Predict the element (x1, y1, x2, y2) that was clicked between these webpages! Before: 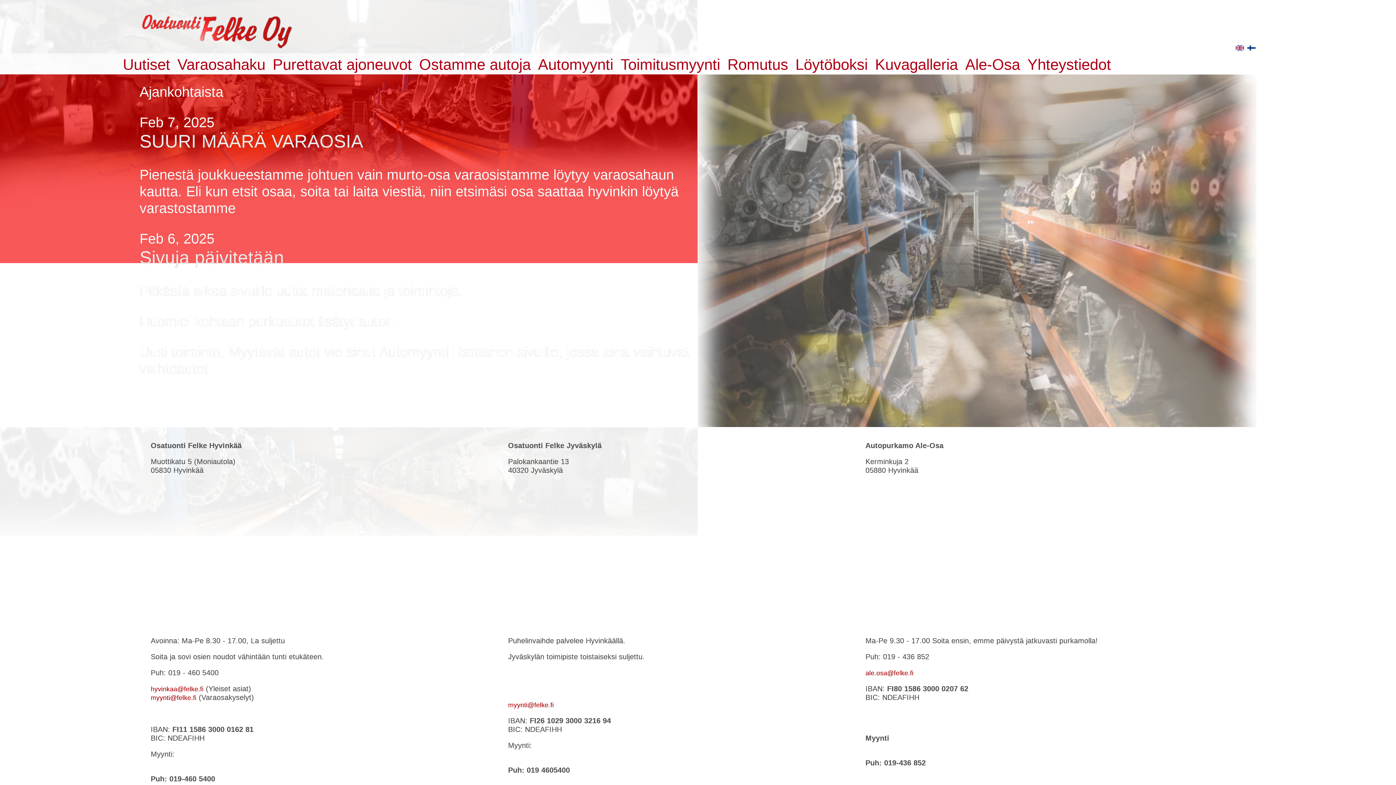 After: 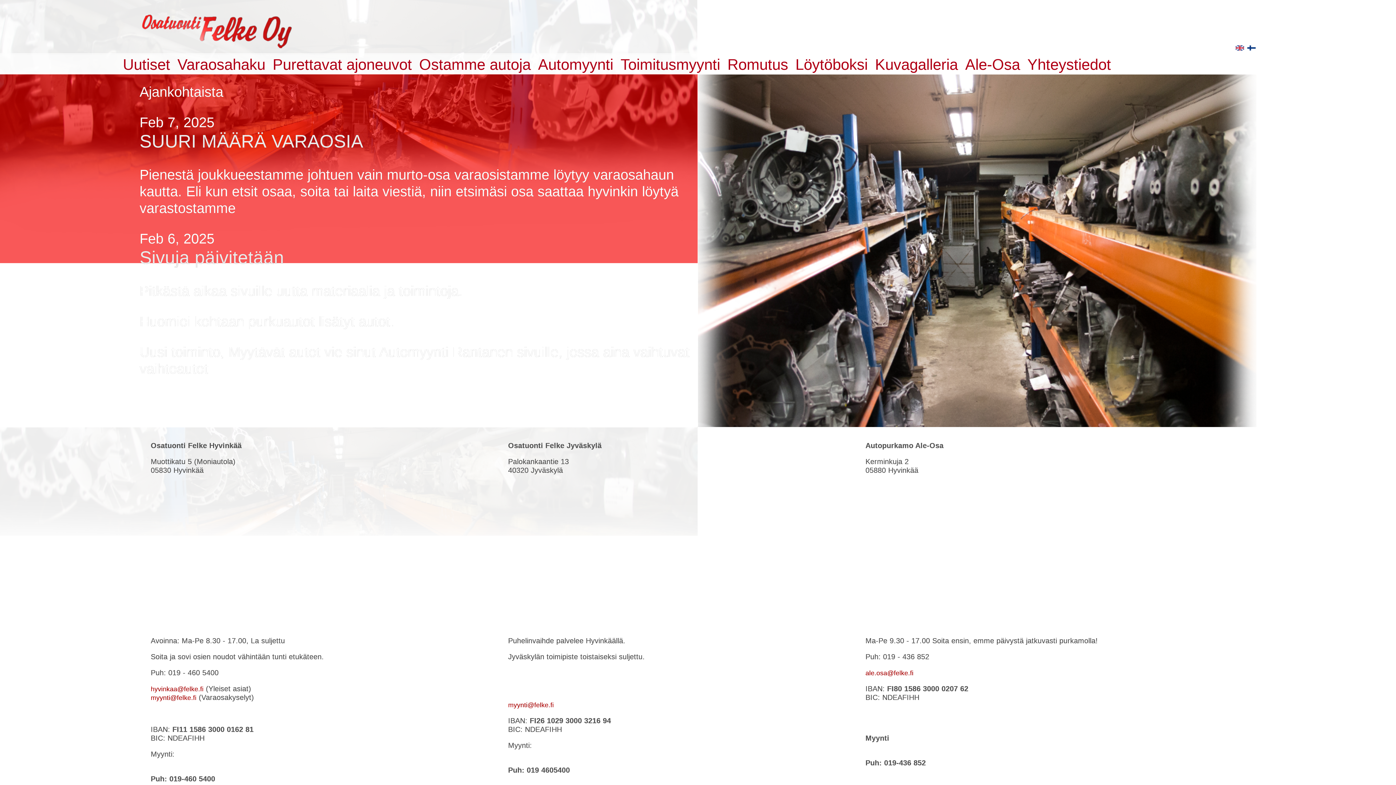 Action: label: Yhteystiedot bbox: (1027, 56, 1111, 73)